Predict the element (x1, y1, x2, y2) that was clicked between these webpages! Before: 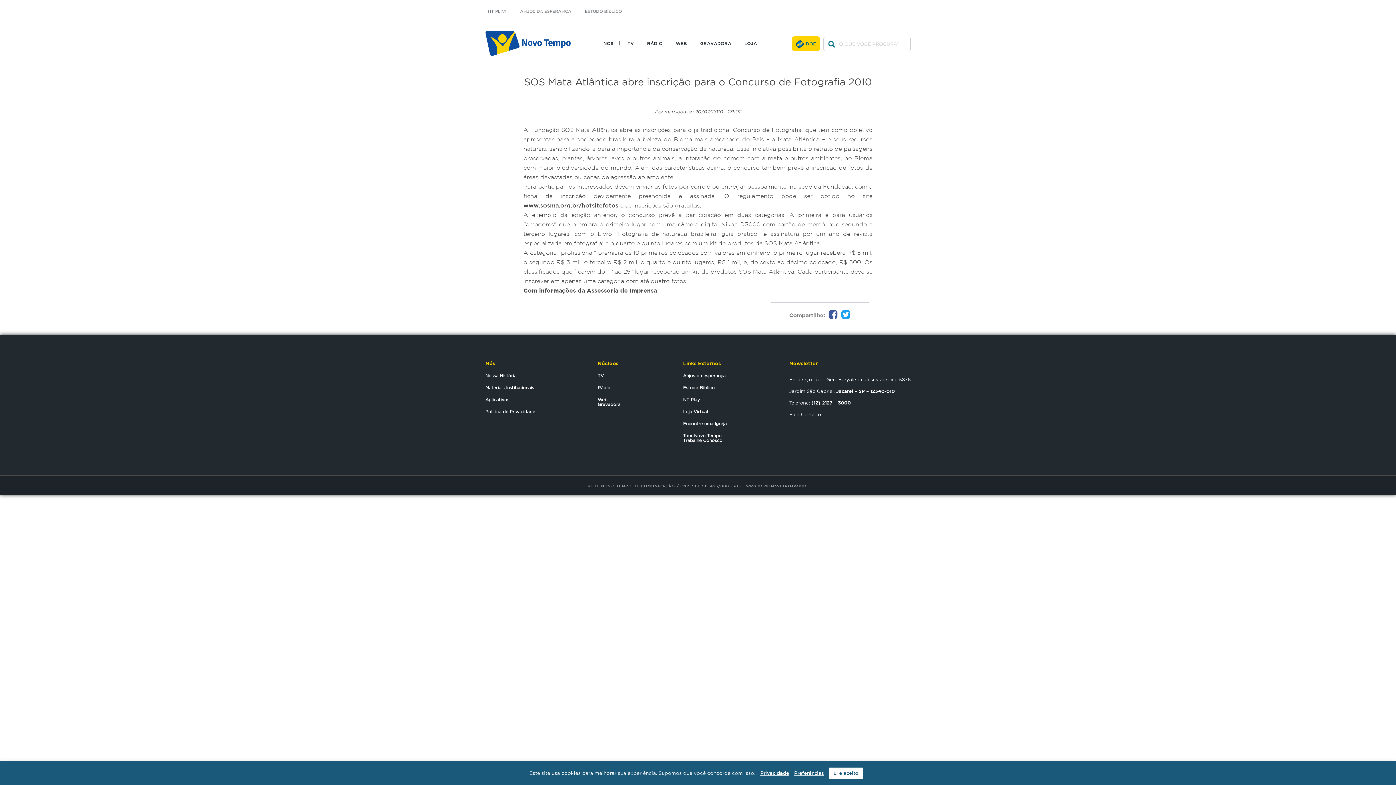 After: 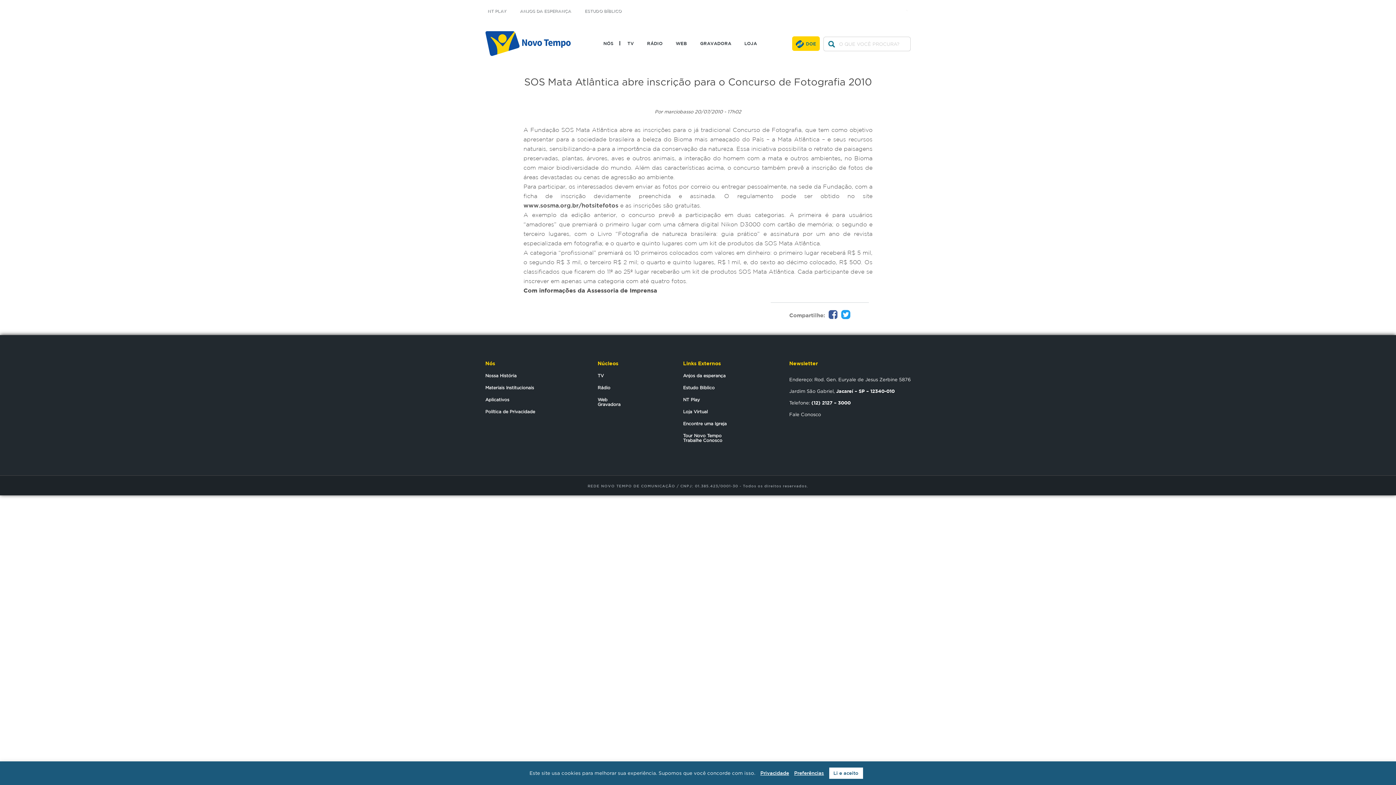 Action: label: twitter bbox: (870, 0, 884, 21)